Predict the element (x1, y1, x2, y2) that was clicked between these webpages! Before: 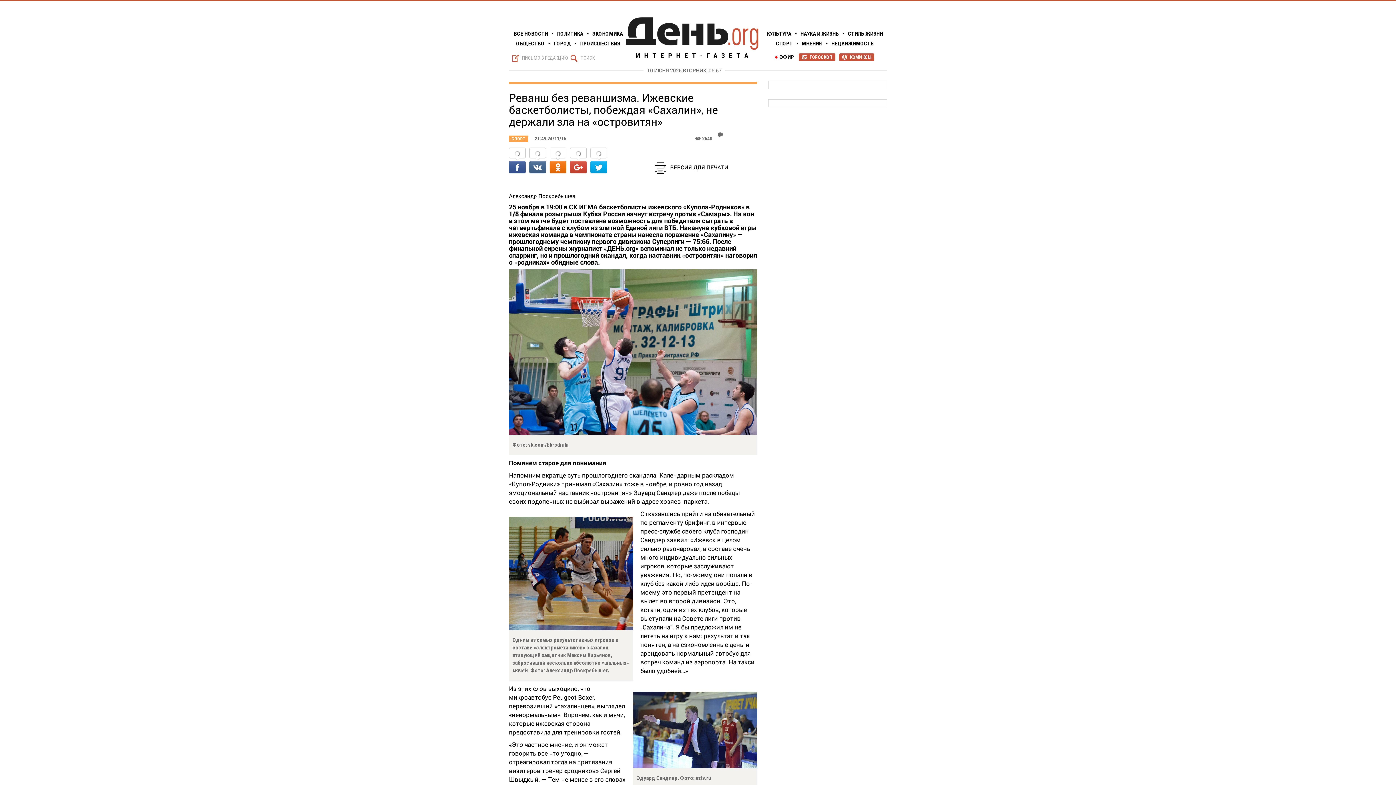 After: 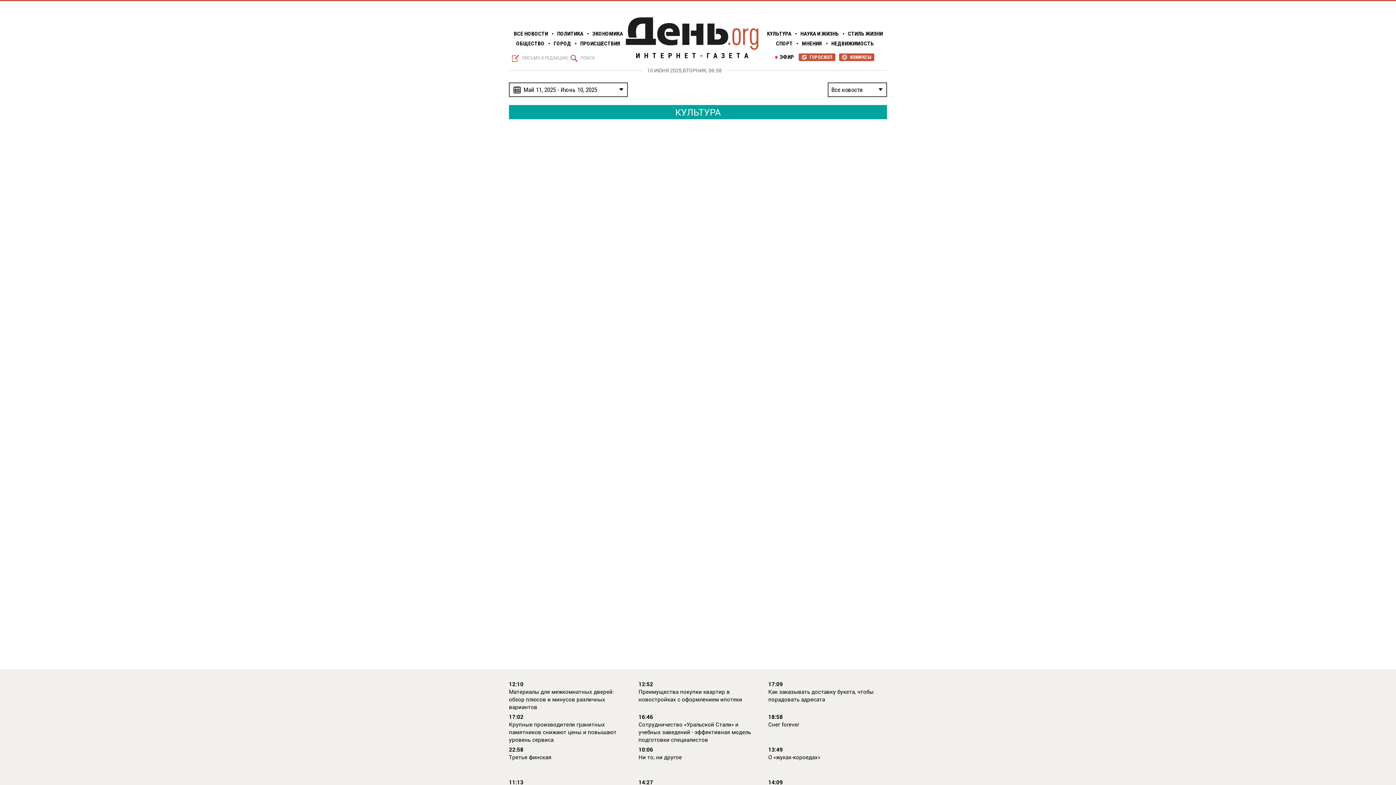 Action: bbox: (764, 30, 794, 37) label: КУЛЬТУРА